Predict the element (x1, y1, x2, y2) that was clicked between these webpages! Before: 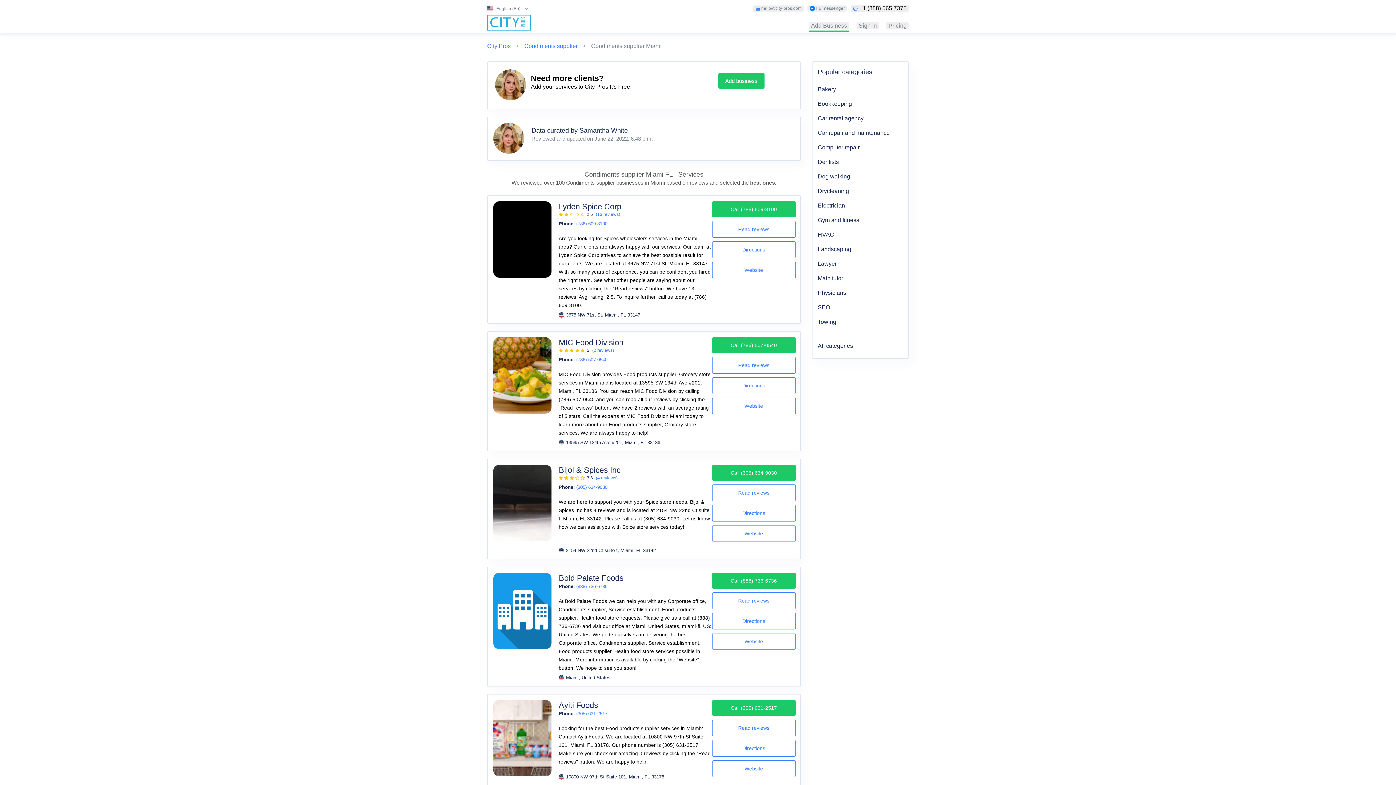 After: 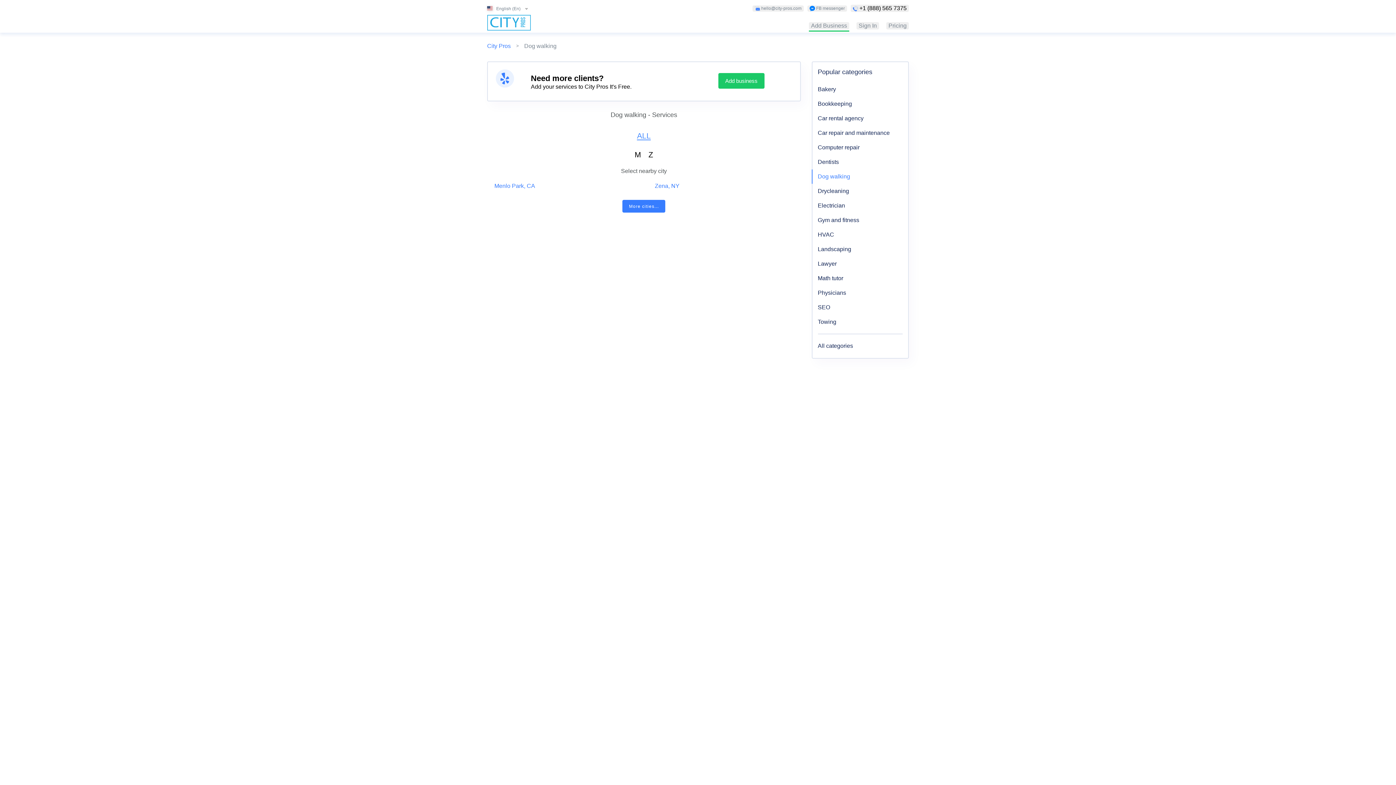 Action: label: Dog walking bbox: (818, 169, 902, 184)